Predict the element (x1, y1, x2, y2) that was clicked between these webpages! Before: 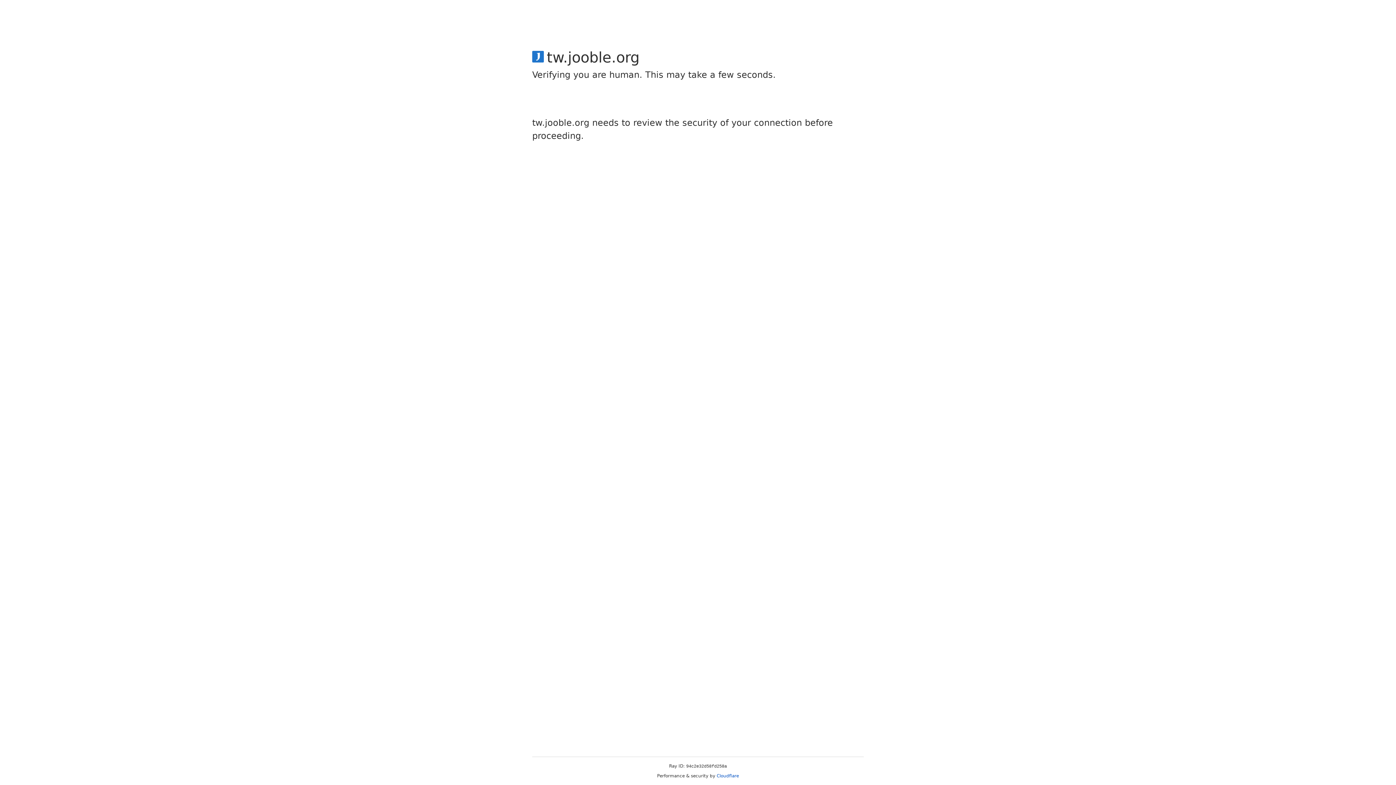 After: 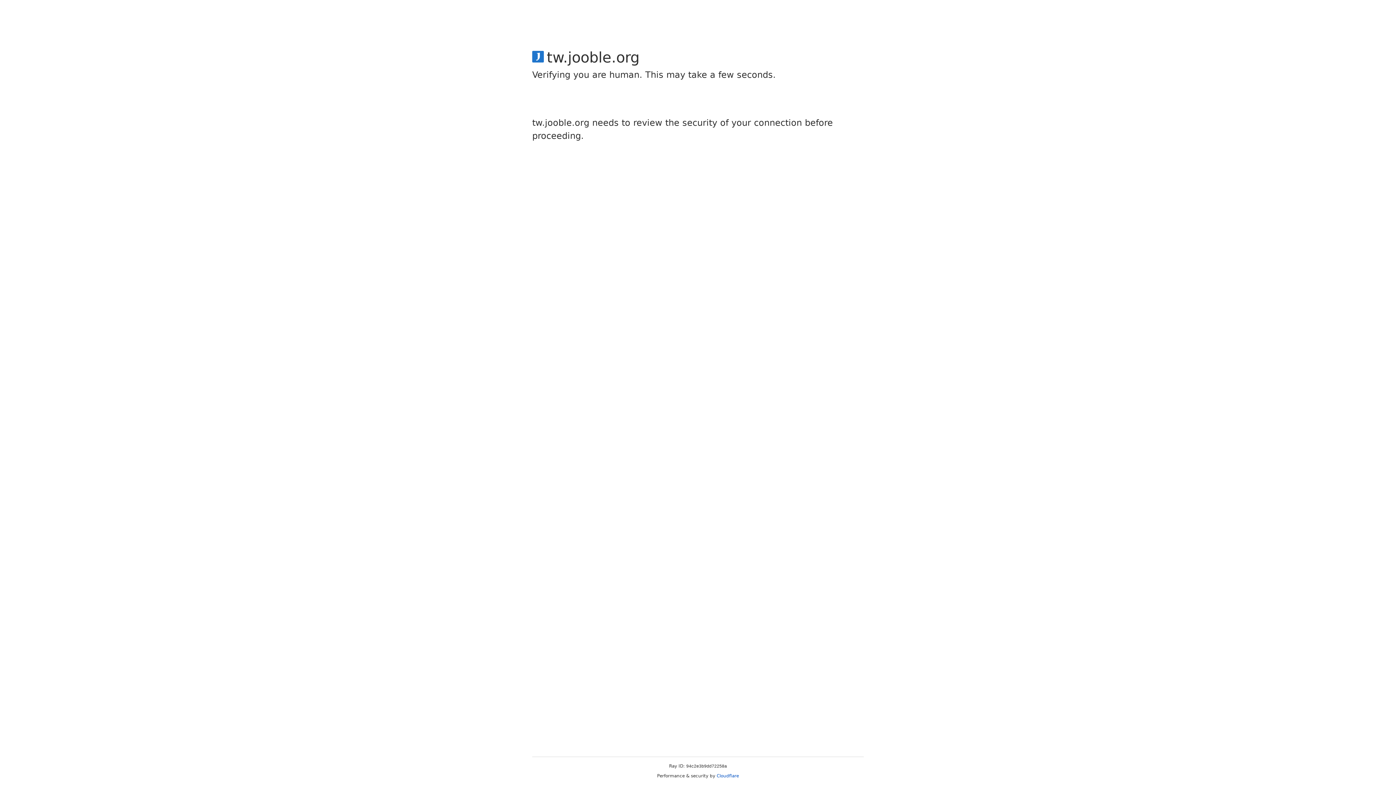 Action: label: Cloudflare bbox: (716, 773, 739, 778)